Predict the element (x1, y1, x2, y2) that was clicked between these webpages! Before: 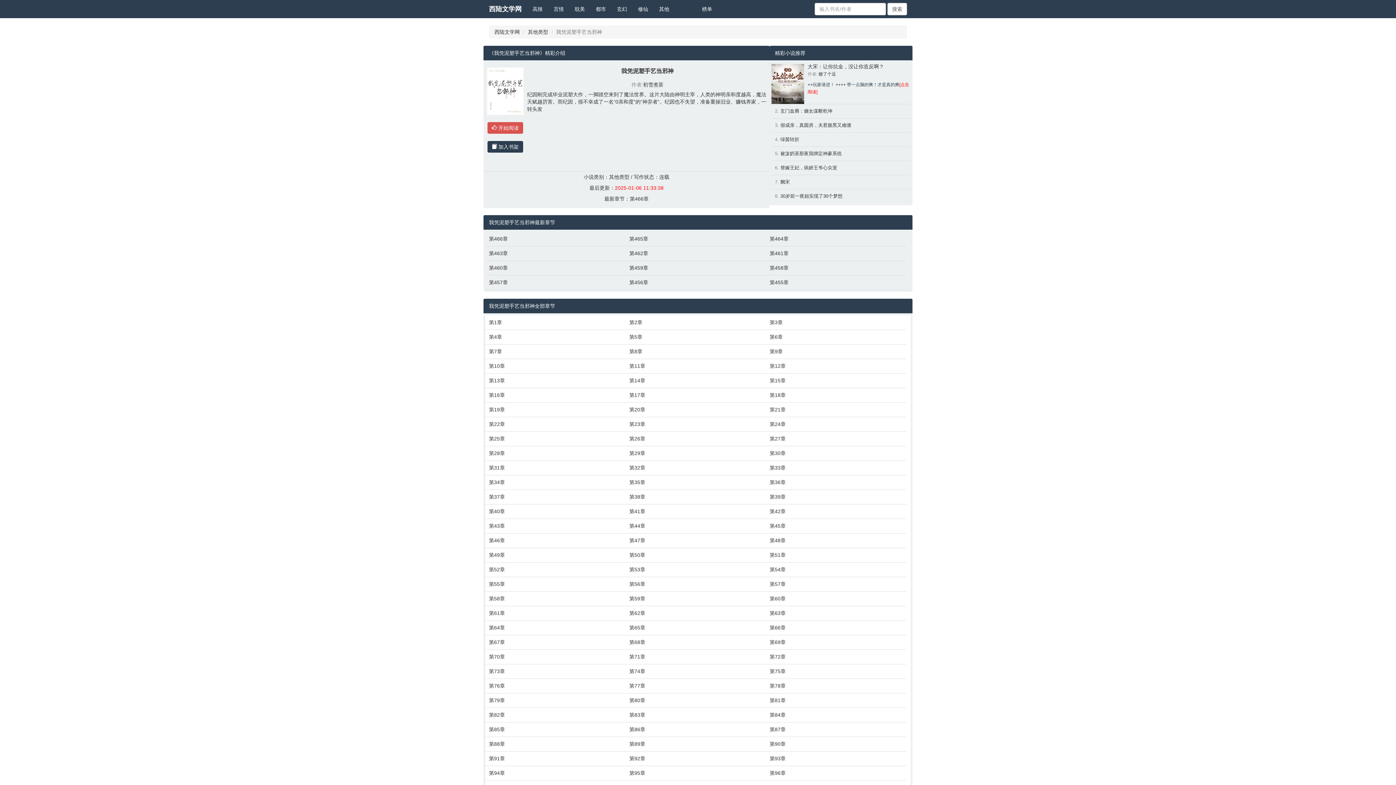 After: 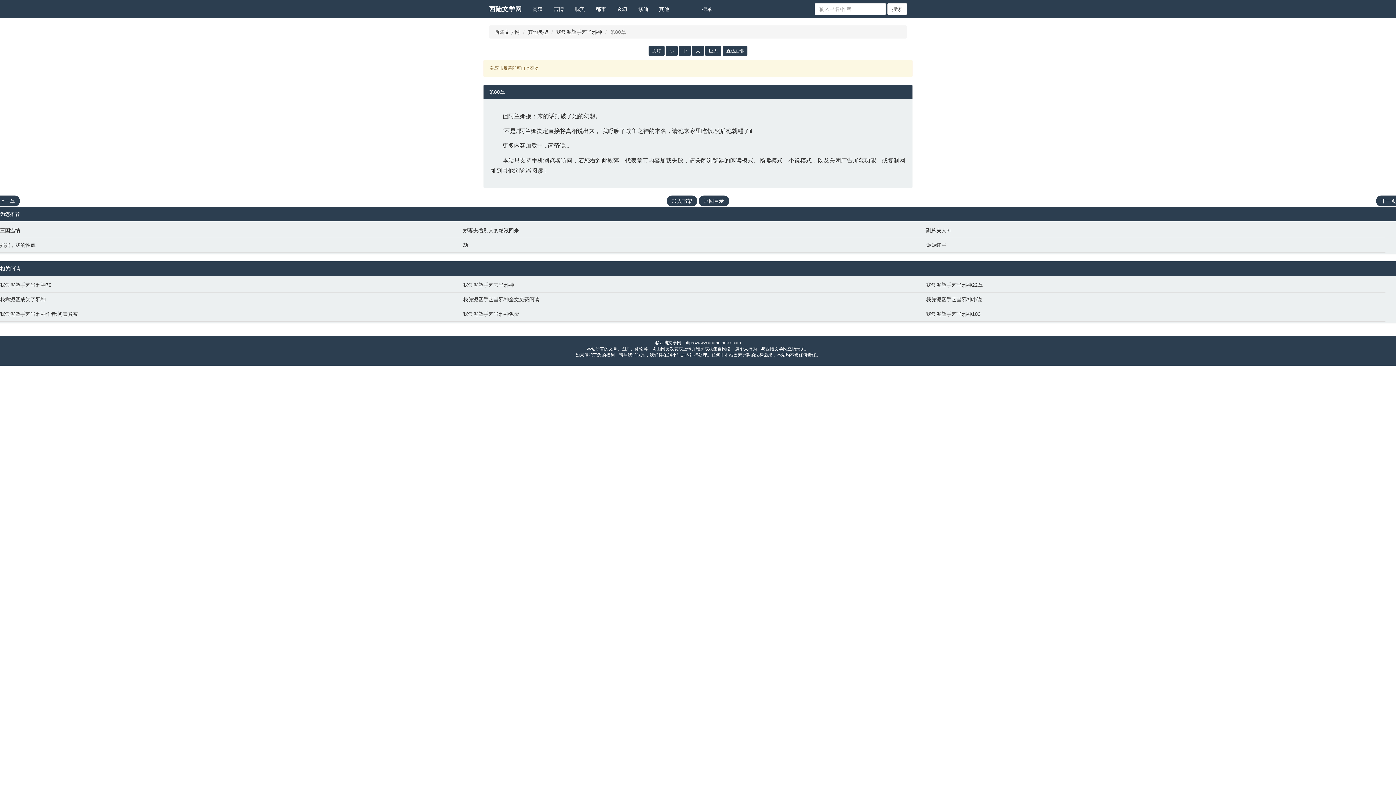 Action: bbox: (629, 697, 762, 704) label: 第80章